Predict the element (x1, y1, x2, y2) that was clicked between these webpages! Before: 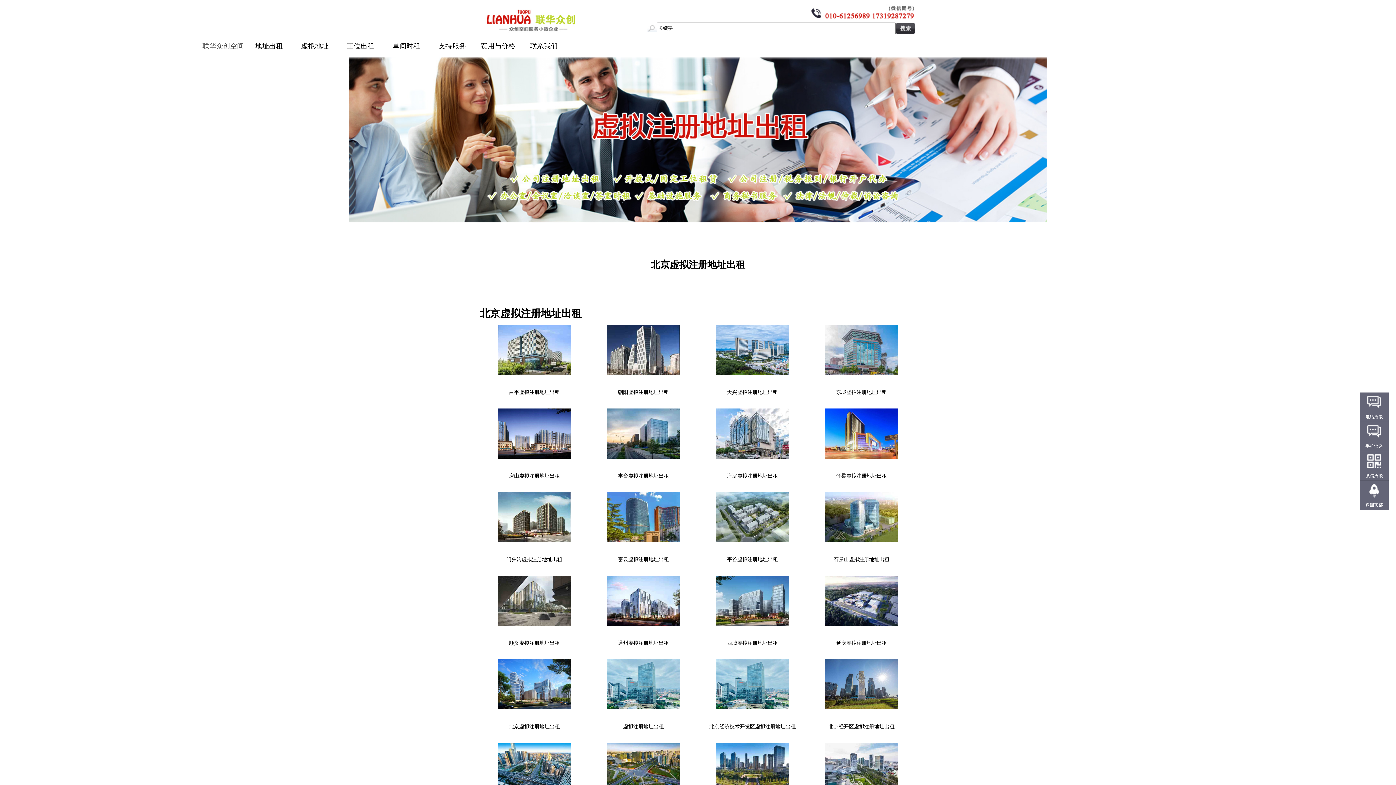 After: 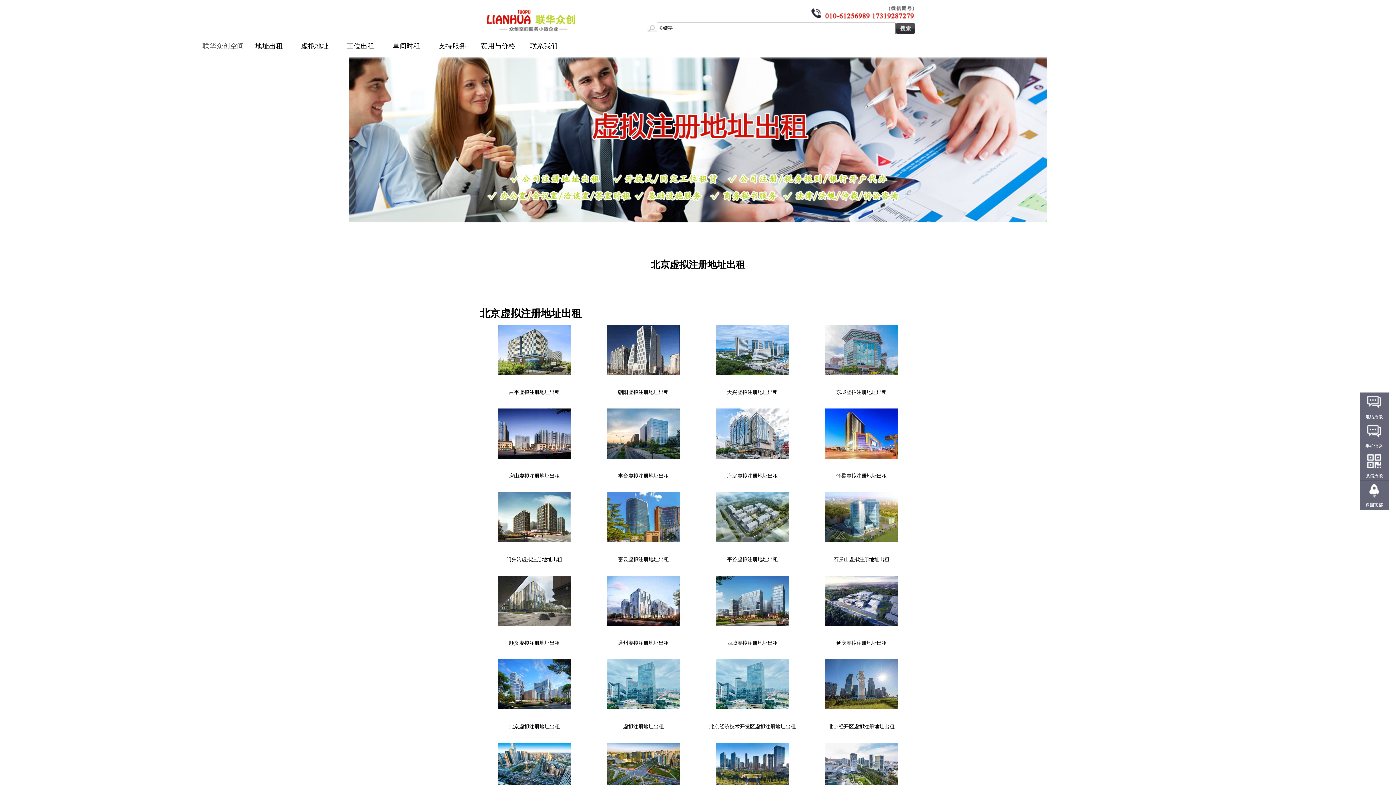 Action: bbox: (833, 557, 889, 562) label: 石景山虚拟注册地址出租